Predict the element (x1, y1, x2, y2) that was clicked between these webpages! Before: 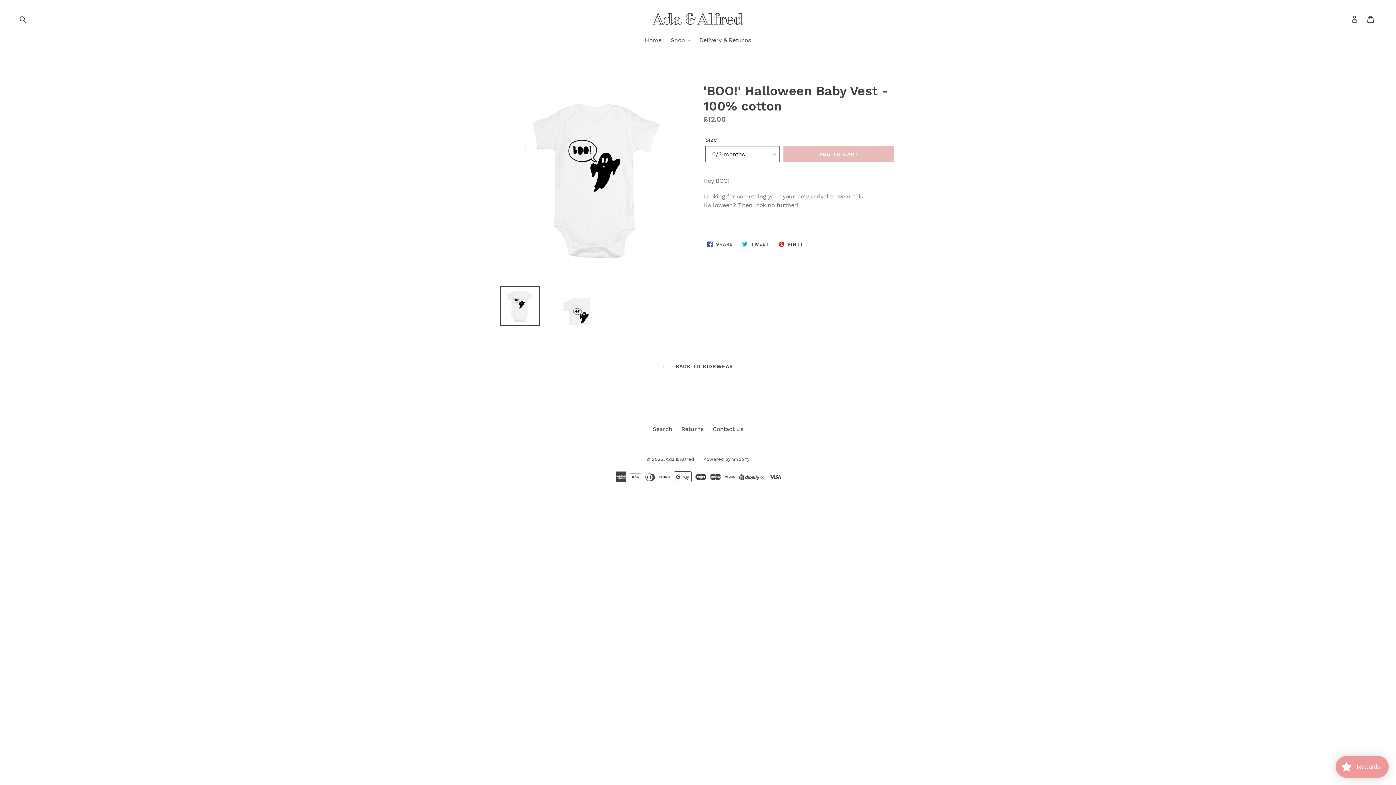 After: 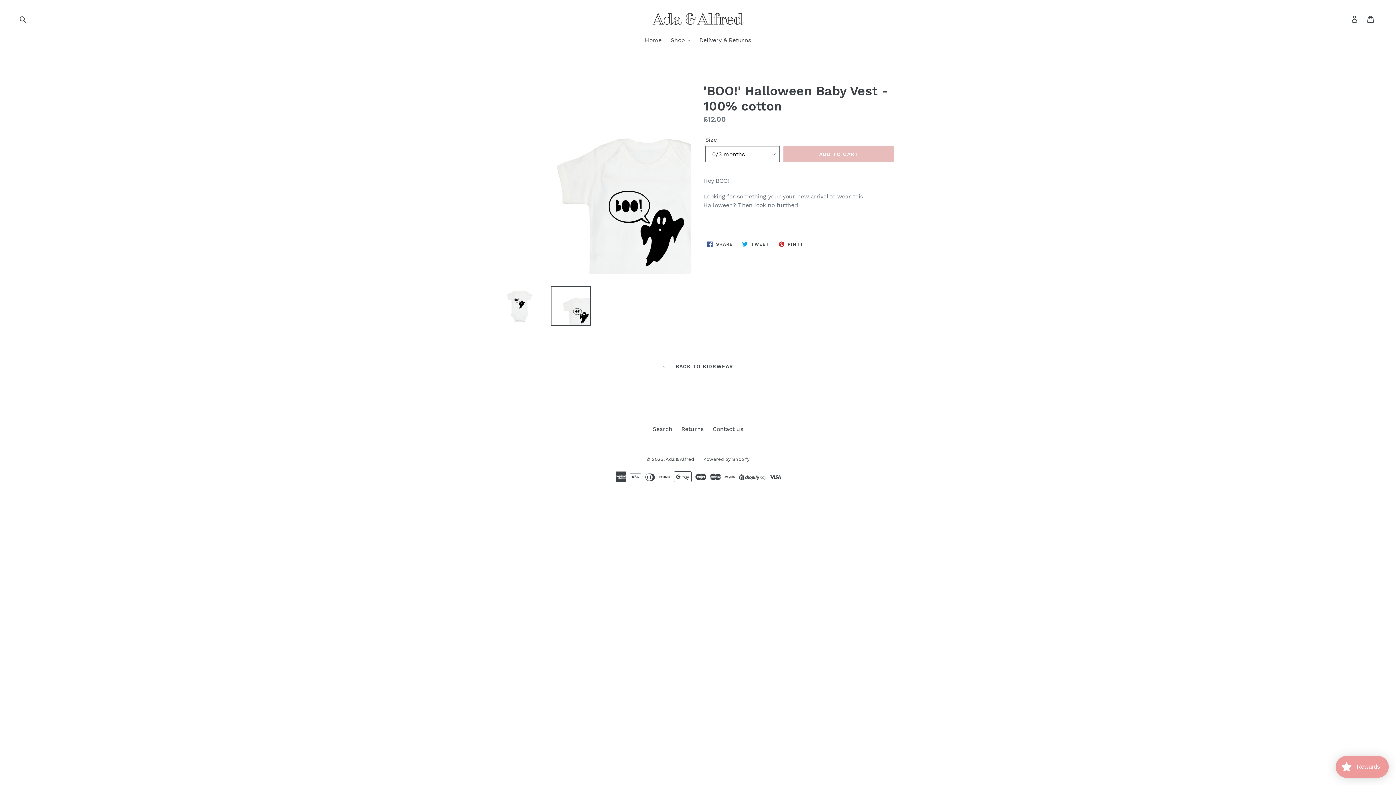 Action: bbox: (550, 286, 590, 326)